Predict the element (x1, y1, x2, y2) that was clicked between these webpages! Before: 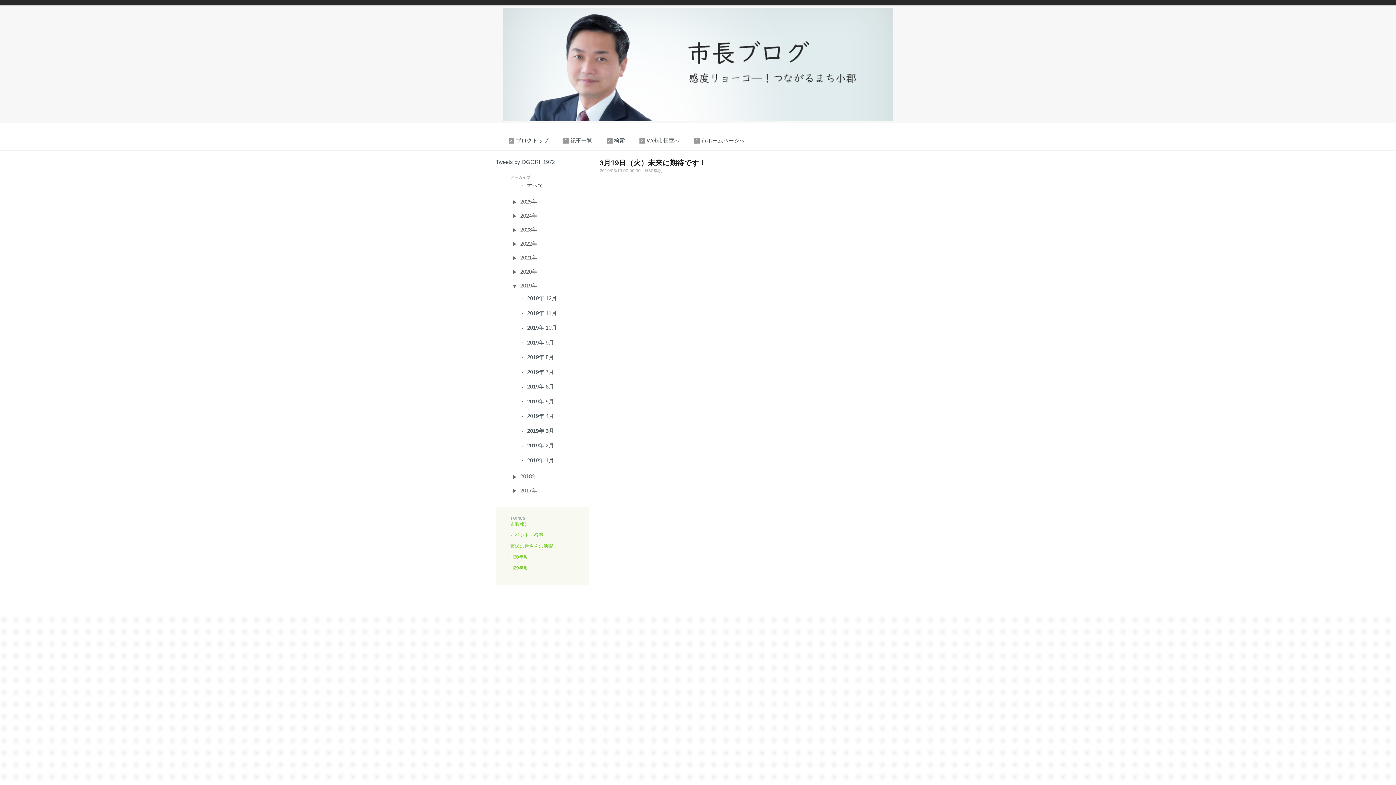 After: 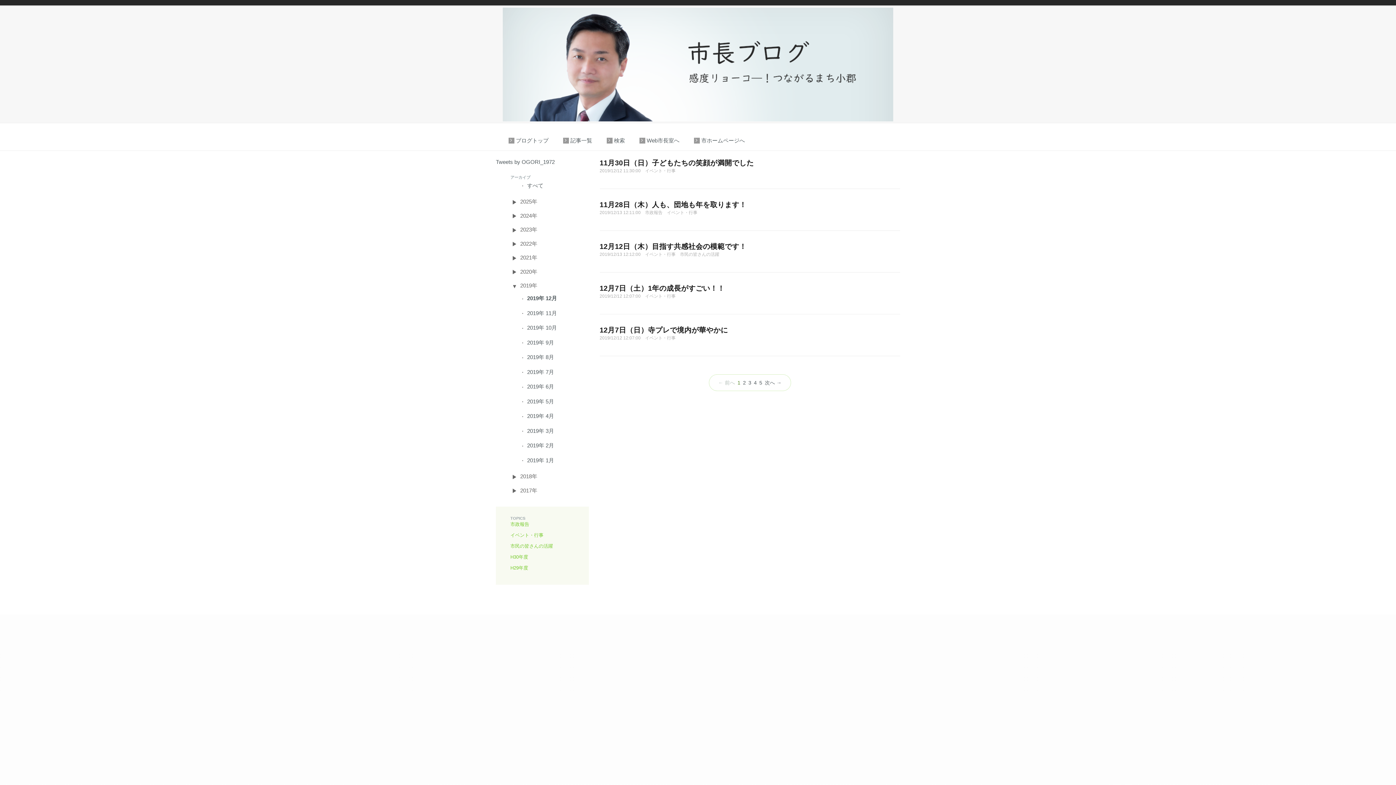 Action: bbox: (527, 295, 557, 301) label: 2019年 12月